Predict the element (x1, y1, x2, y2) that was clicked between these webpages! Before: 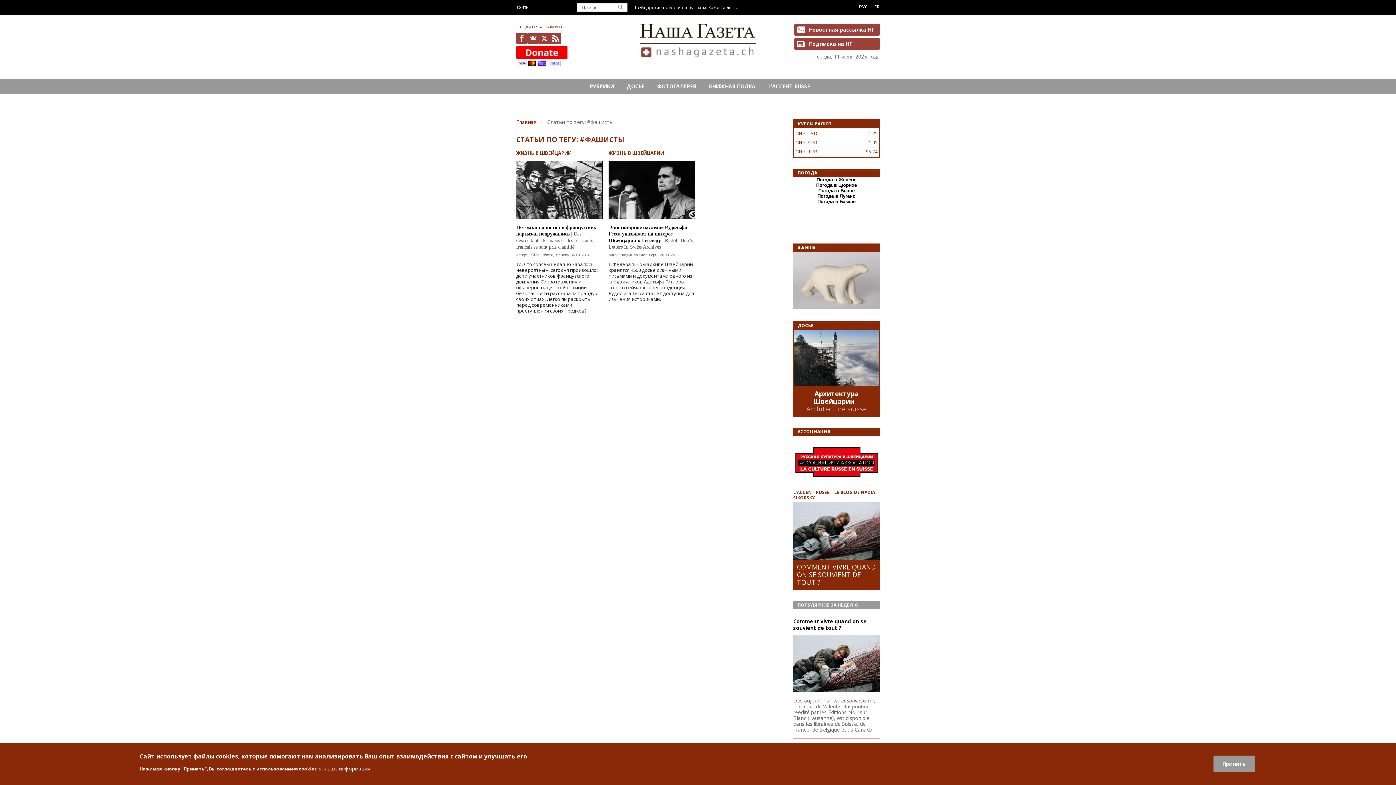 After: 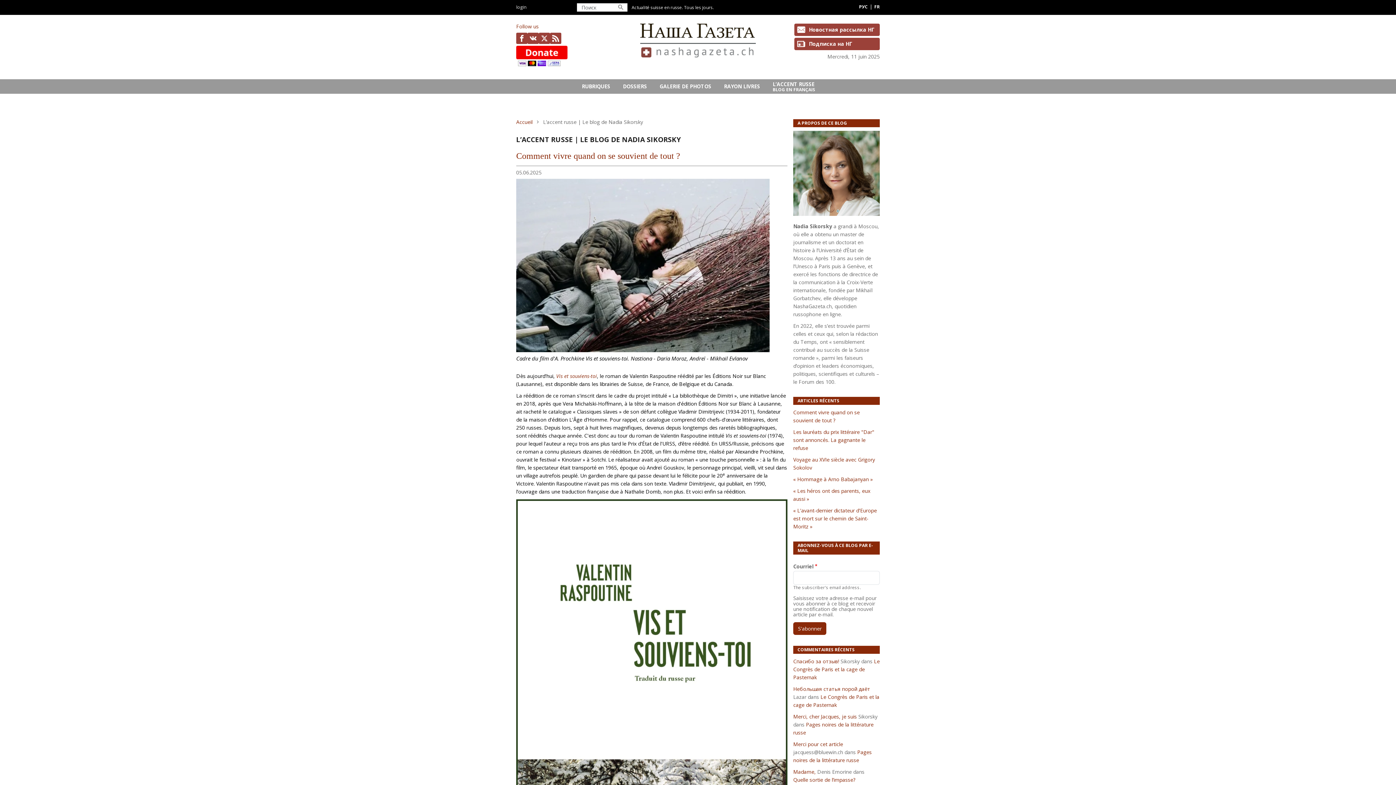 Action: bbox: (762, 79, 815, 93) label: L’ACCENT RUSSE